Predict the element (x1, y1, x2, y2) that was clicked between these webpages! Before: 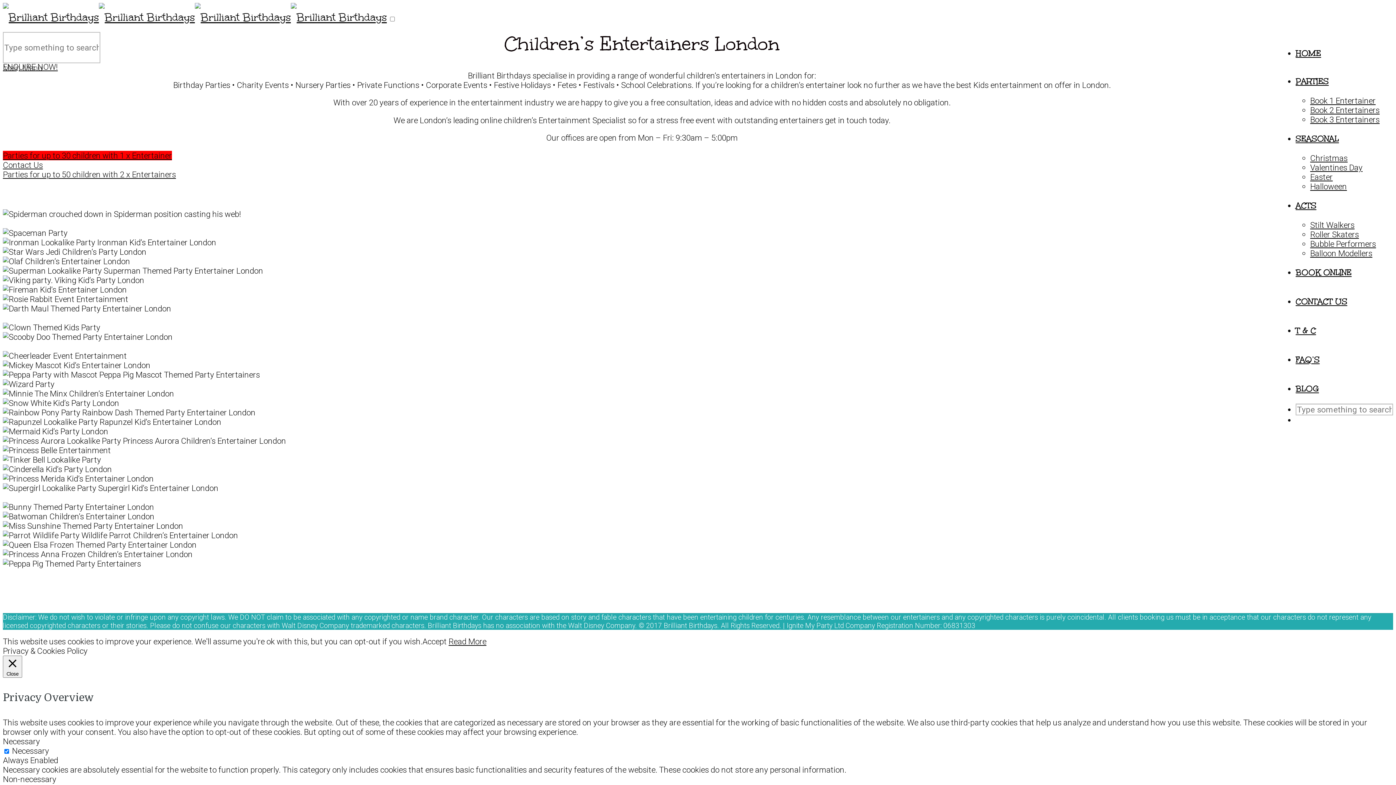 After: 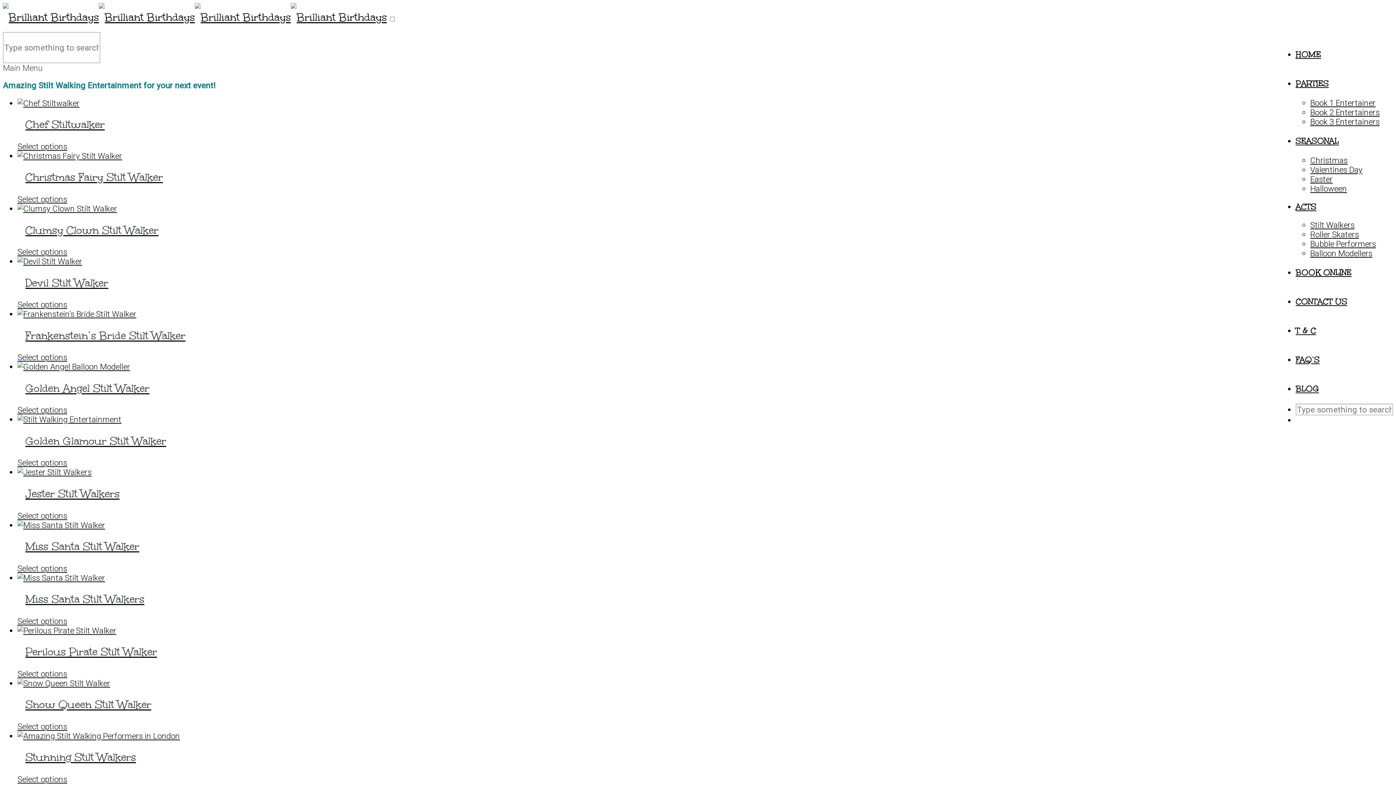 Action: label: Stilt Walkers bbox: (1310, 220, 1354, 229)